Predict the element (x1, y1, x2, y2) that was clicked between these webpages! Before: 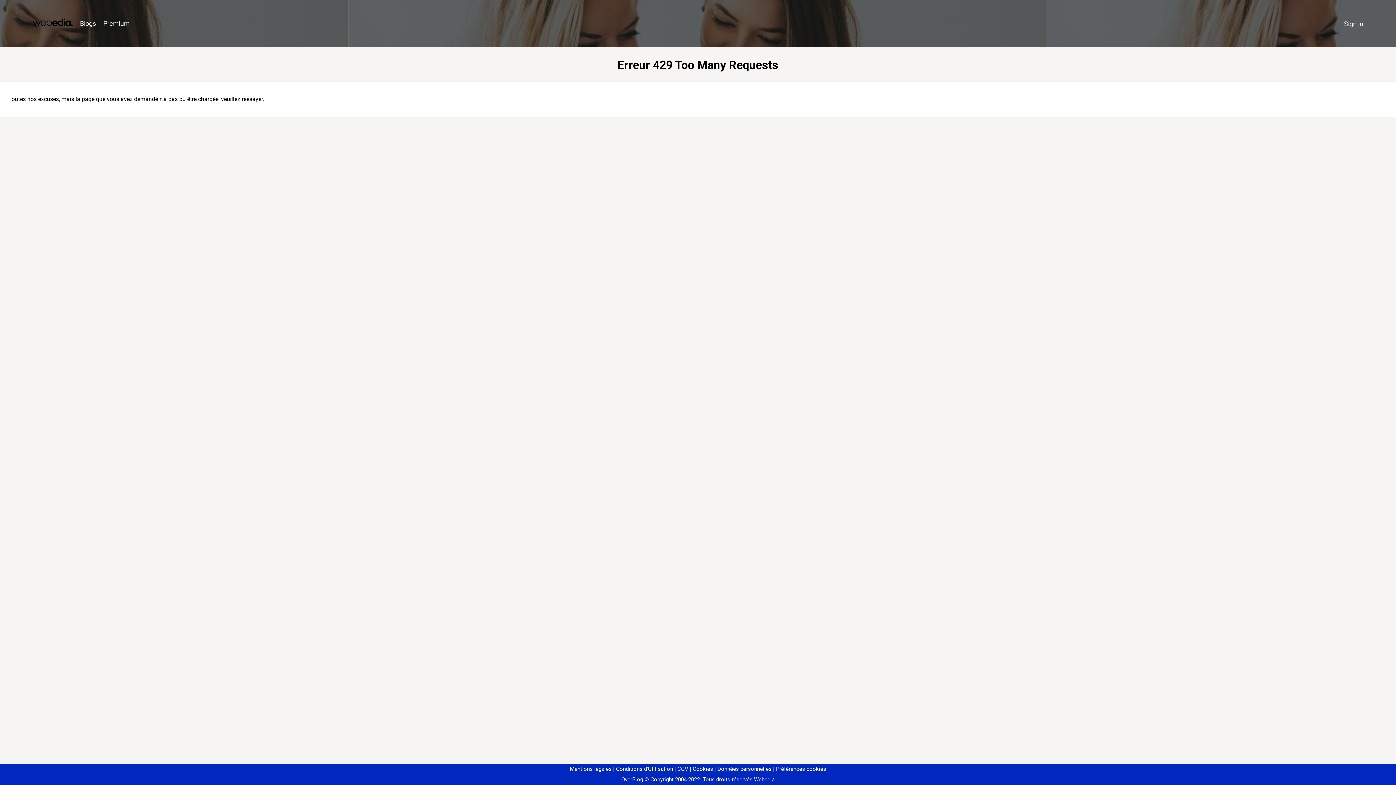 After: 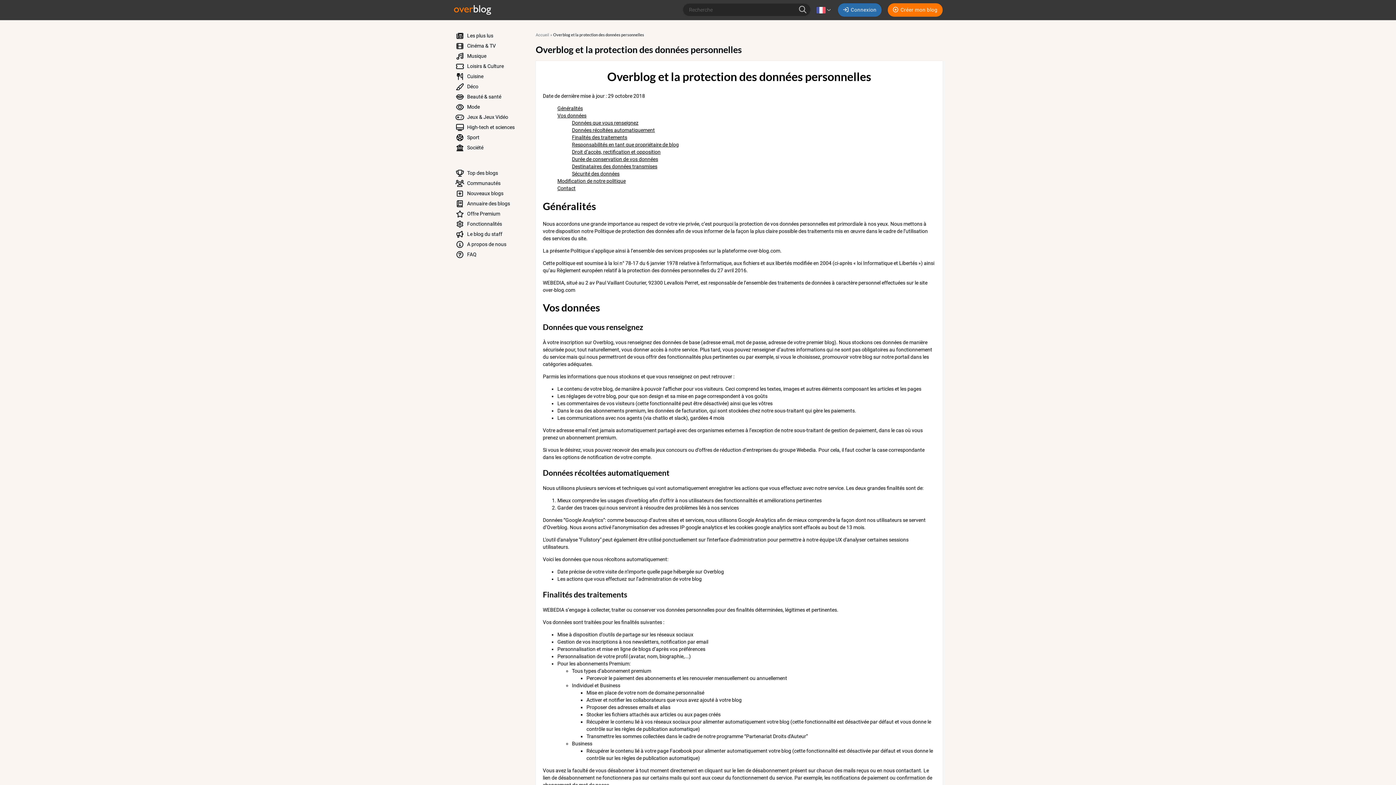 Action: bbox: (714, 766, 771, 772) label: Données personnelles